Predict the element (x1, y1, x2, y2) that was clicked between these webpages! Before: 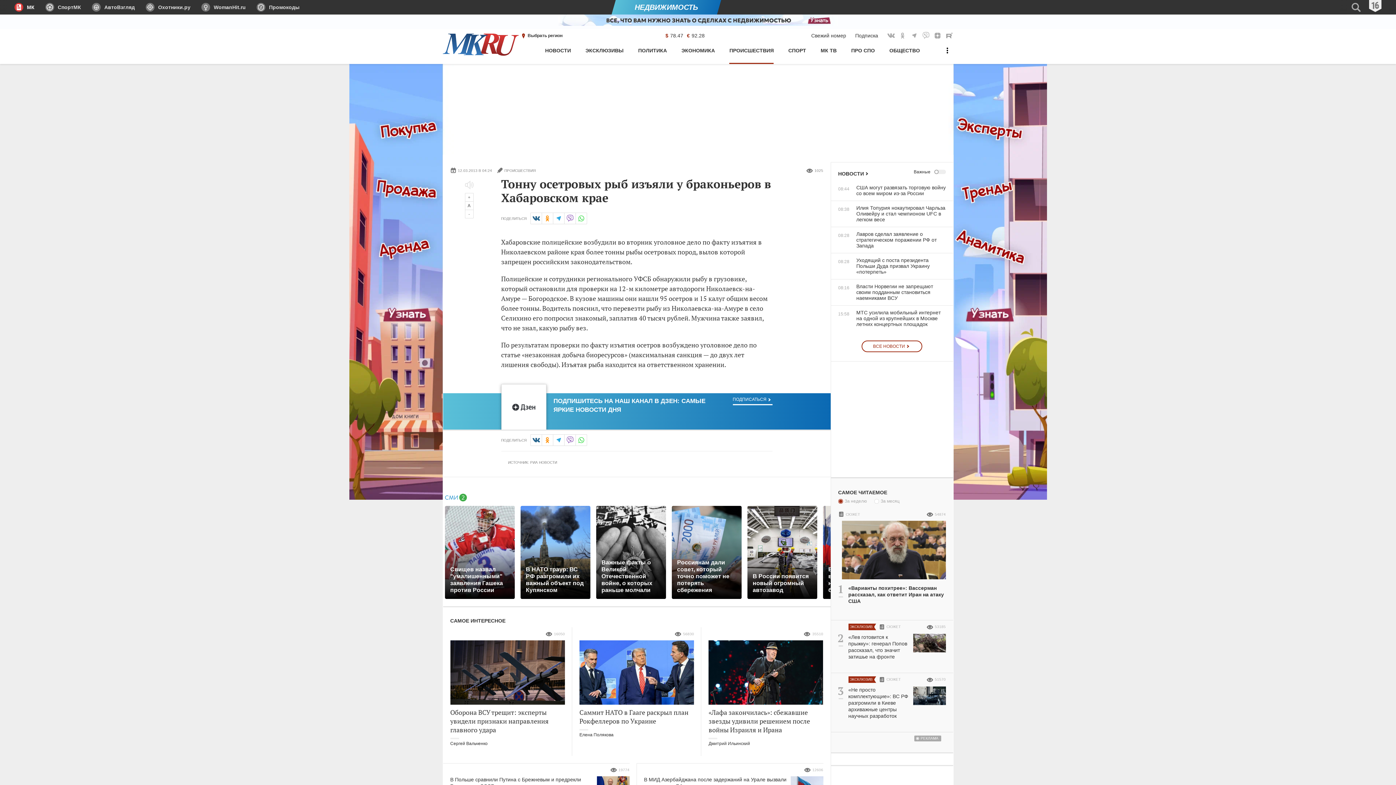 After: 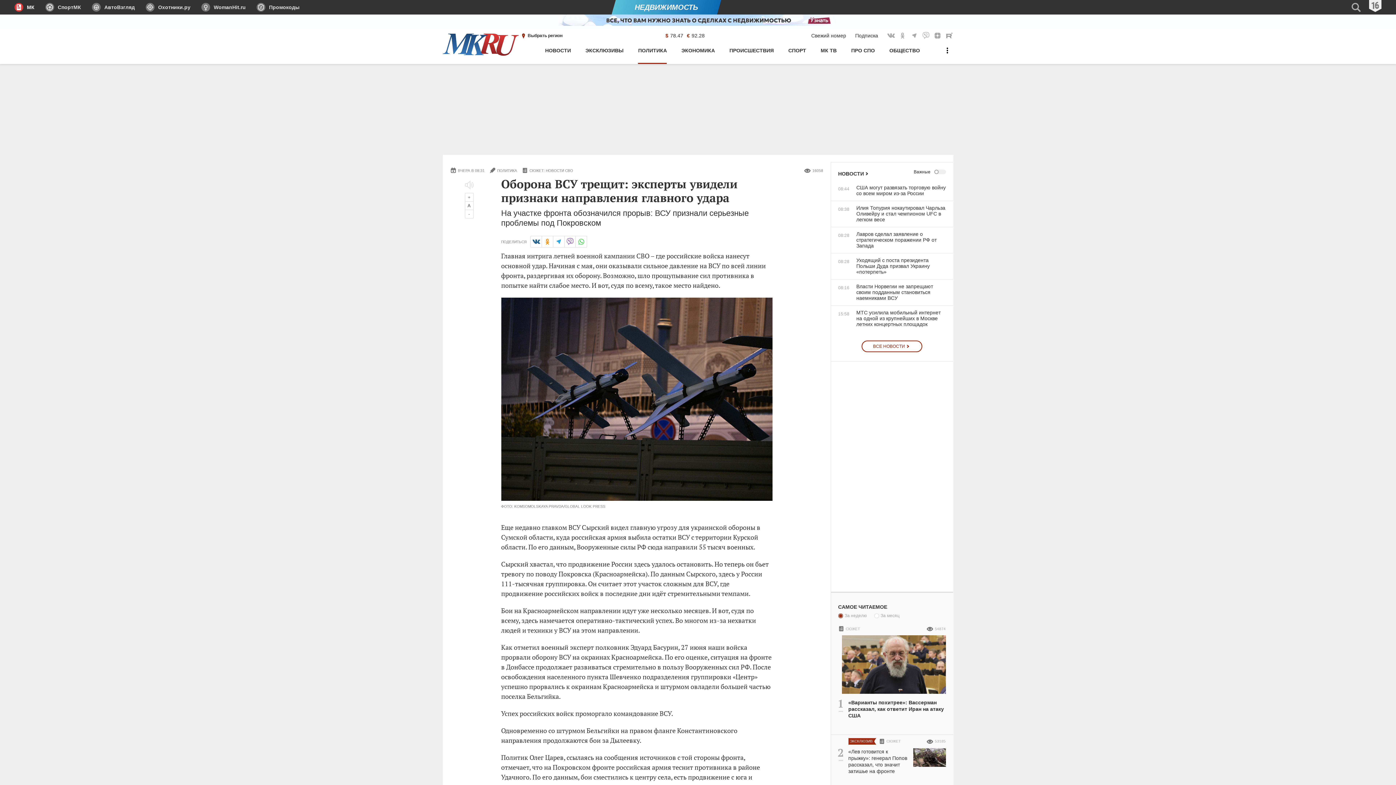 Action: bbox: (450, 640, 565, 734) label: Оборона ВСУ трещит: эксперты увидели признаки направления главного удара